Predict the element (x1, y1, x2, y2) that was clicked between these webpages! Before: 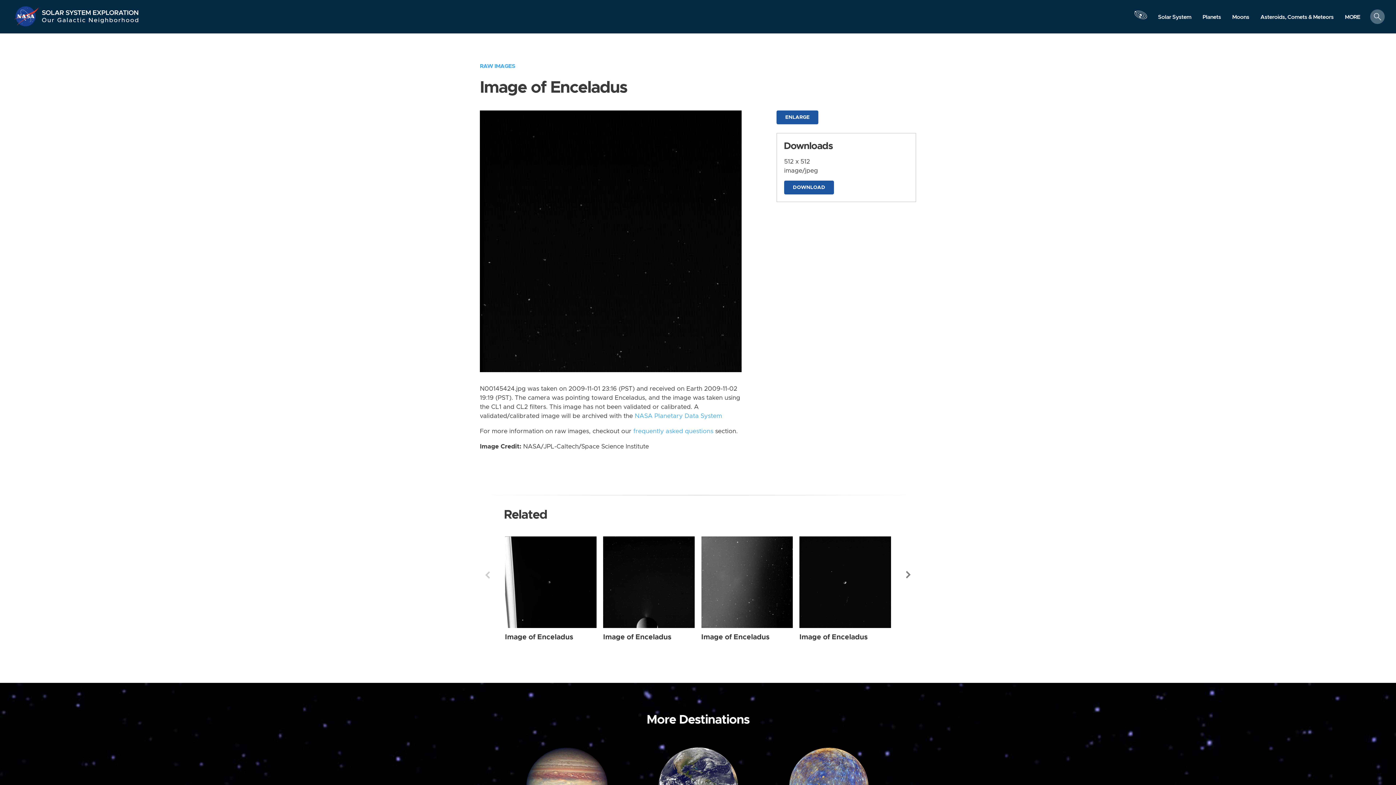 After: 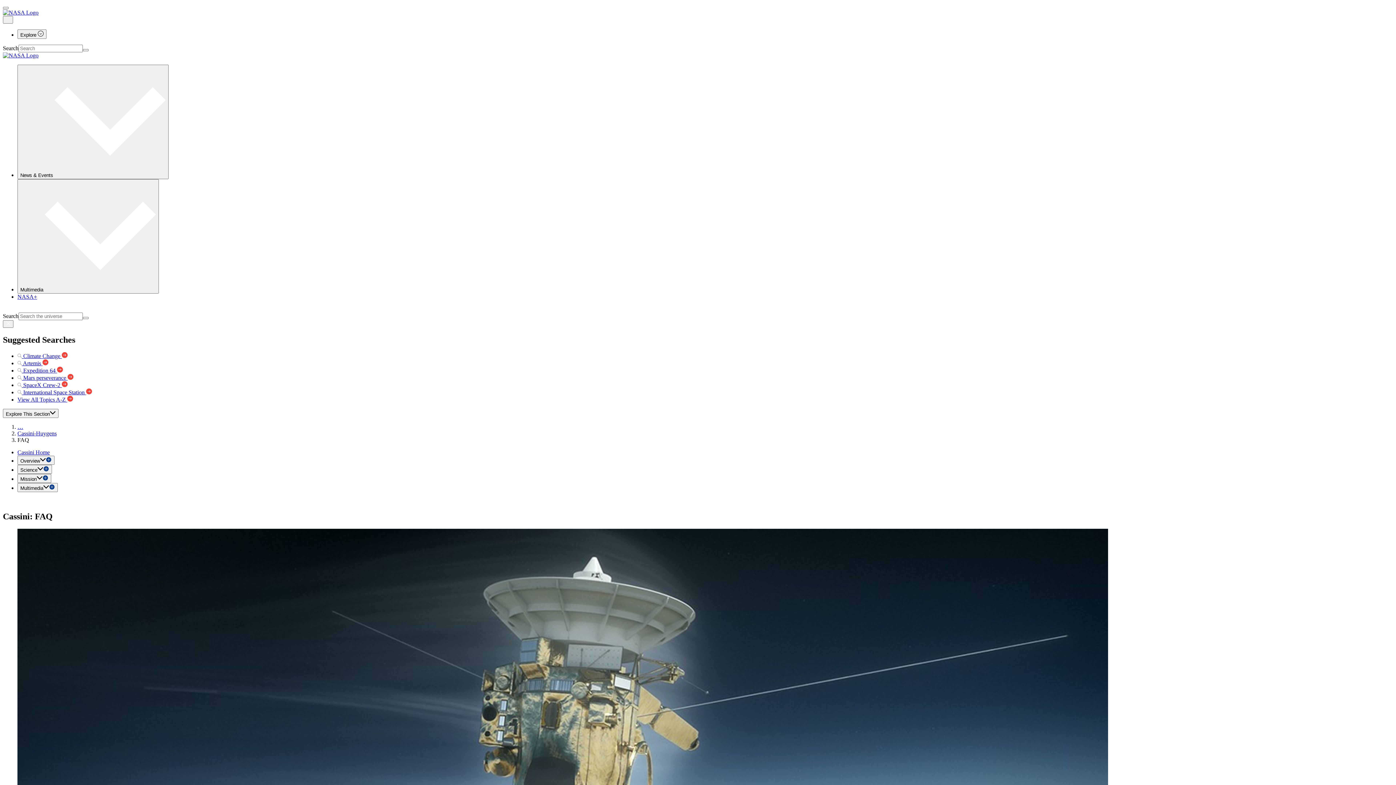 Action: bbox: (633, 428, 713, 434) label: frequently asked questions